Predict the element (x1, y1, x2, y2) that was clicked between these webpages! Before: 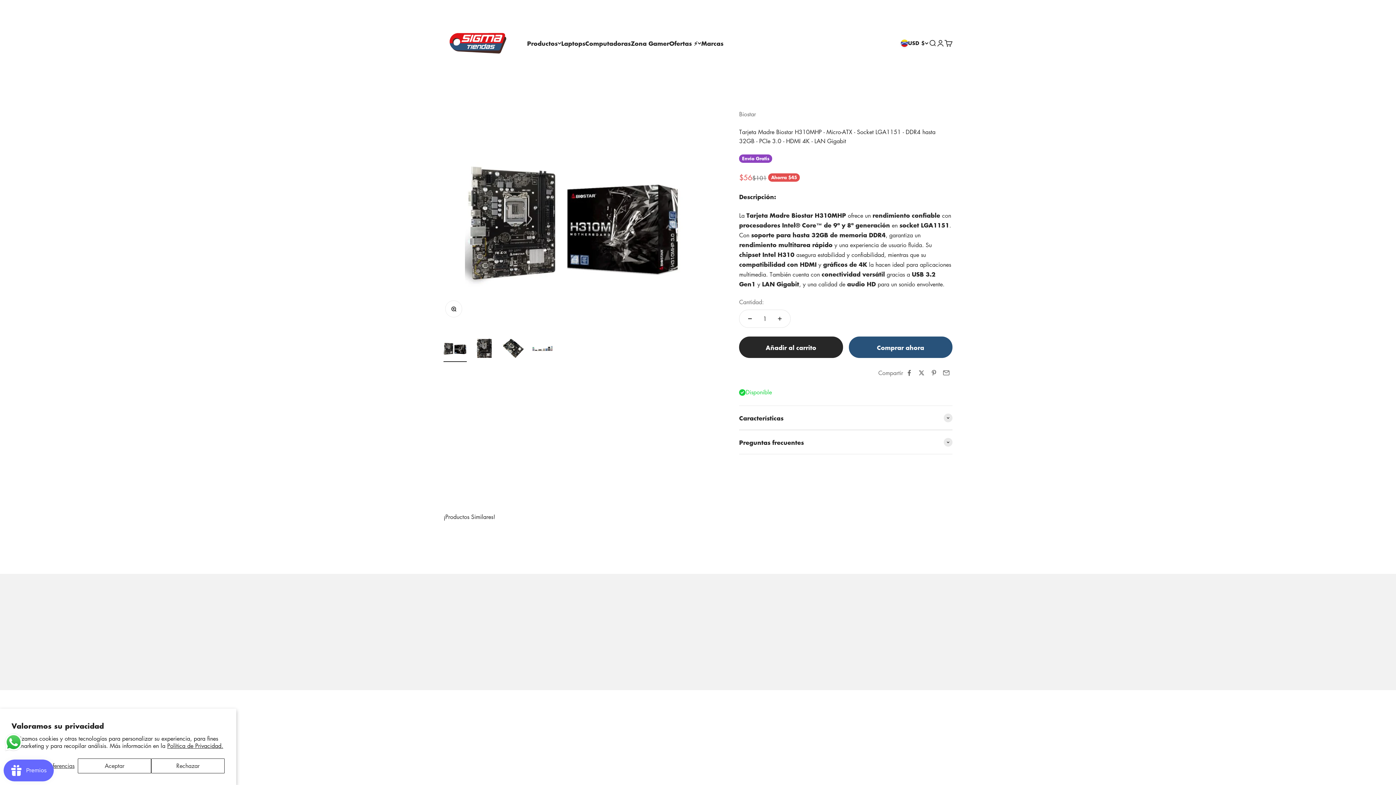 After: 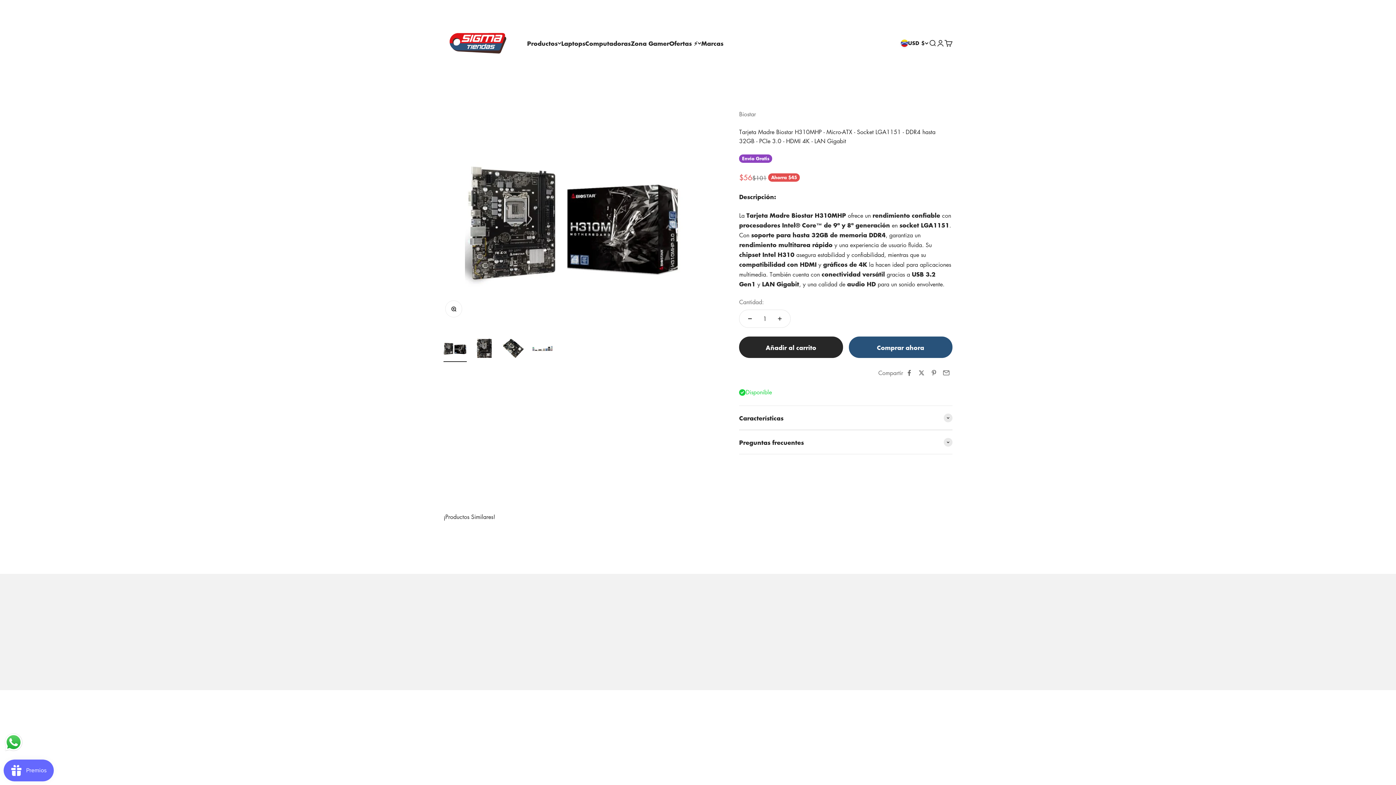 Action: bbox: (151, 758, 224, 773) label: Rechazar